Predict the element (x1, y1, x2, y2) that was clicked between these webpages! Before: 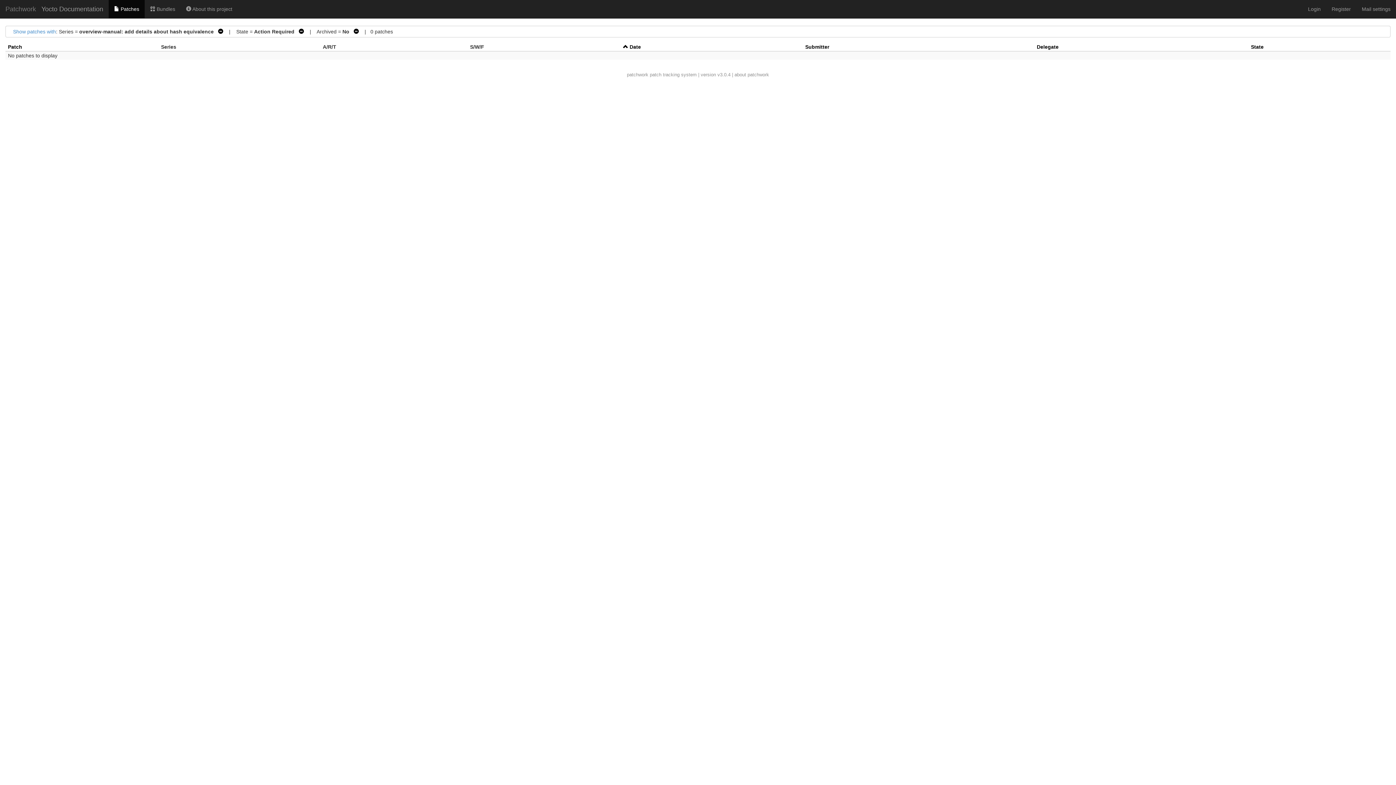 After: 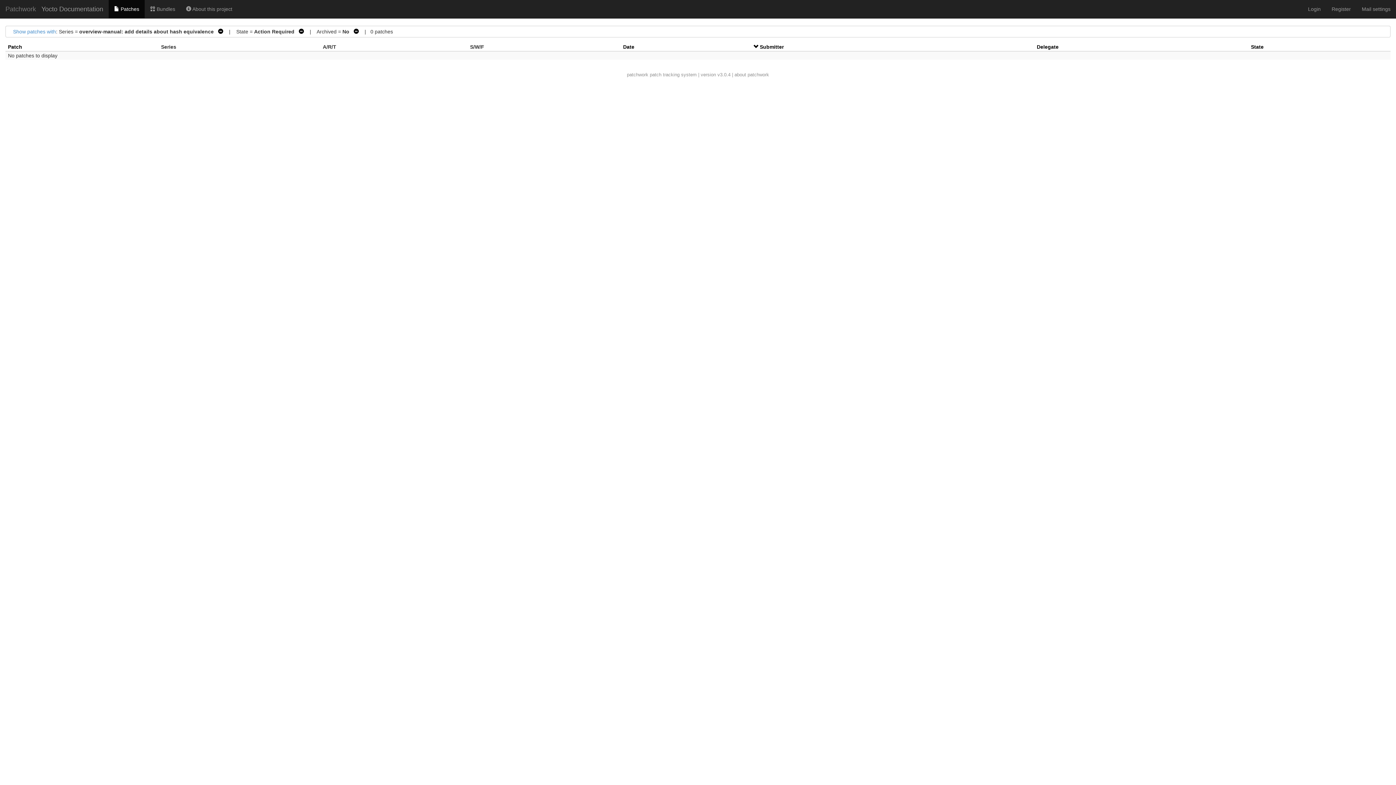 Action: bbox: (805, 44, 829, 49) label: Submitter